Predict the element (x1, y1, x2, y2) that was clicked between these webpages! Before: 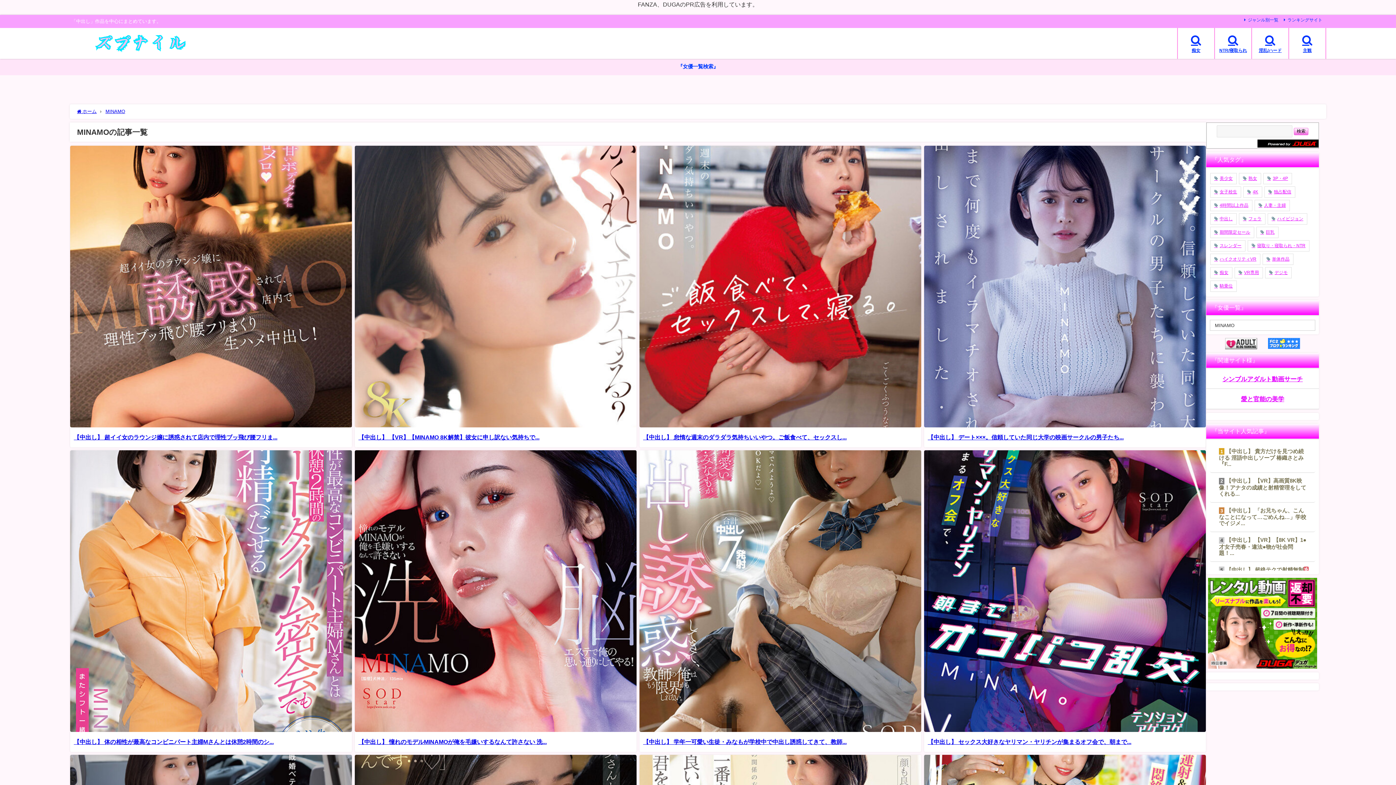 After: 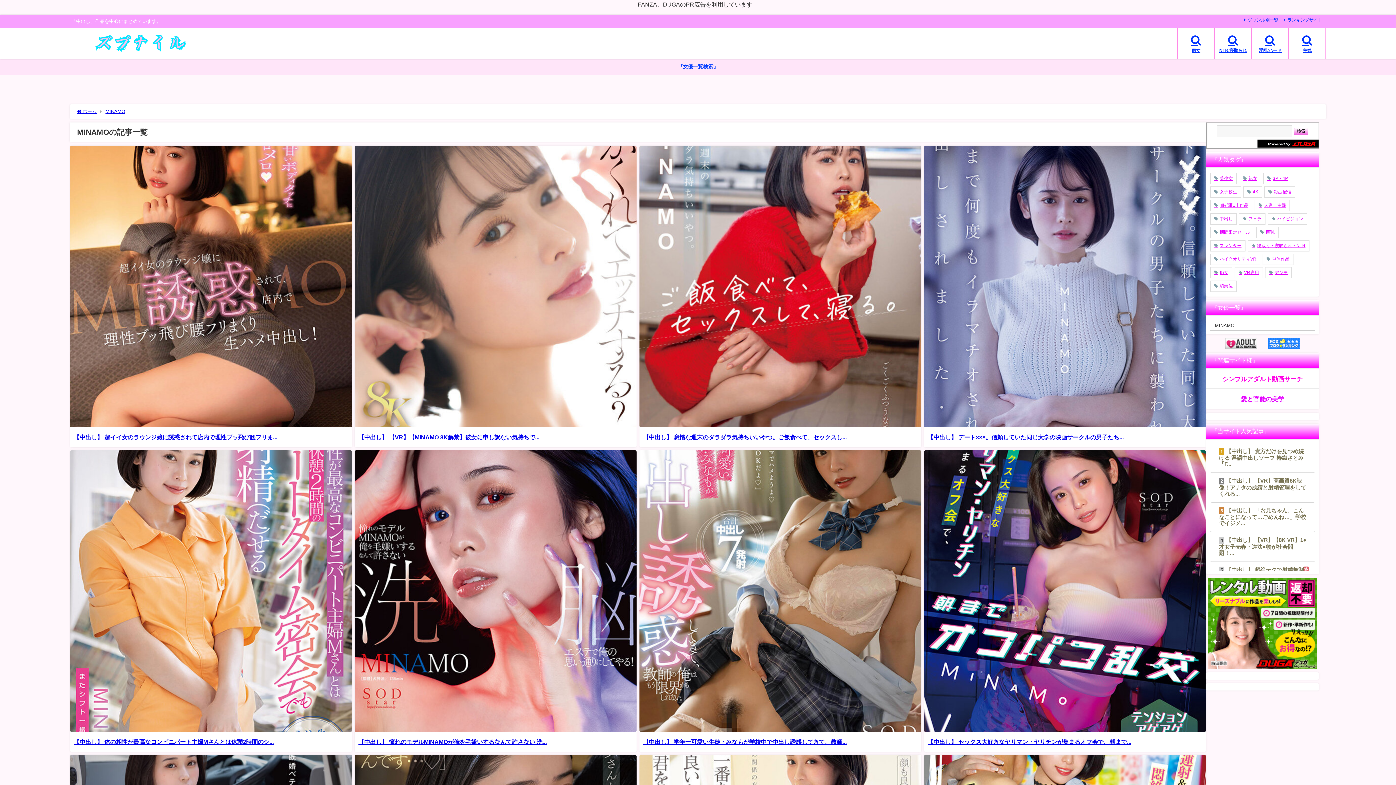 Action: bbox: (1206, 369, 1319, 388) label: シンプルアダルト動画サーチ